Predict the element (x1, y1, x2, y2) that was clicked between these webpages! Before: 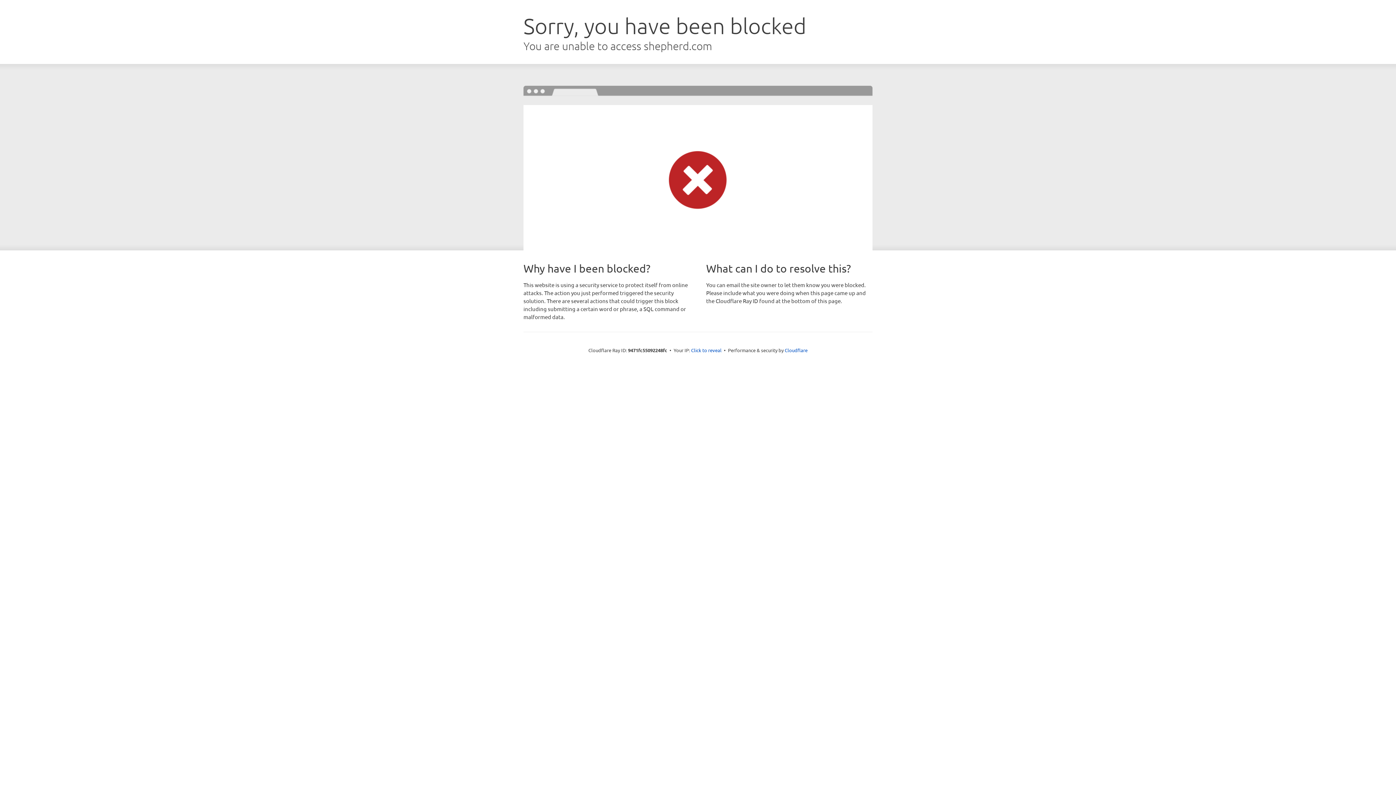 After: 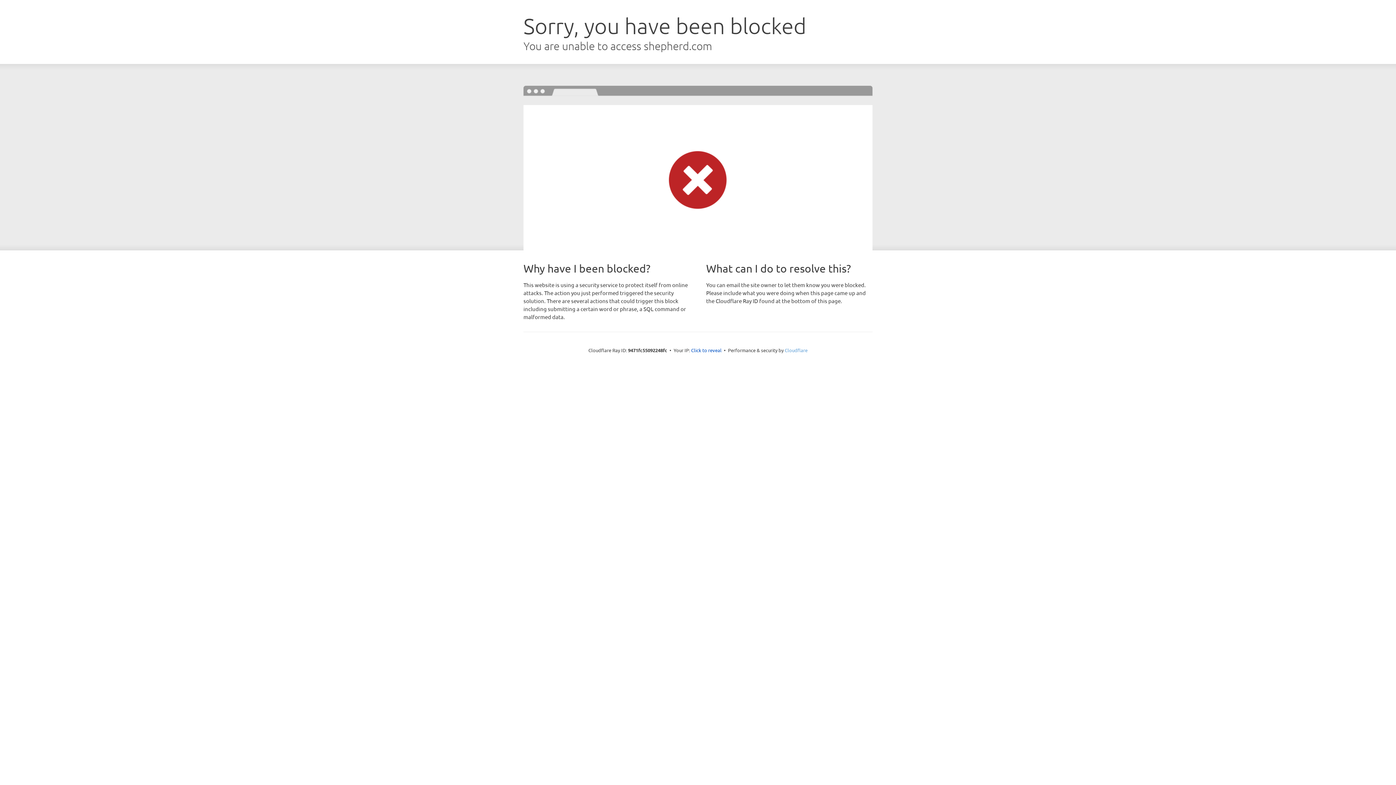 Action: bbox: (784, 347, 807, 353) label: Cloudflare